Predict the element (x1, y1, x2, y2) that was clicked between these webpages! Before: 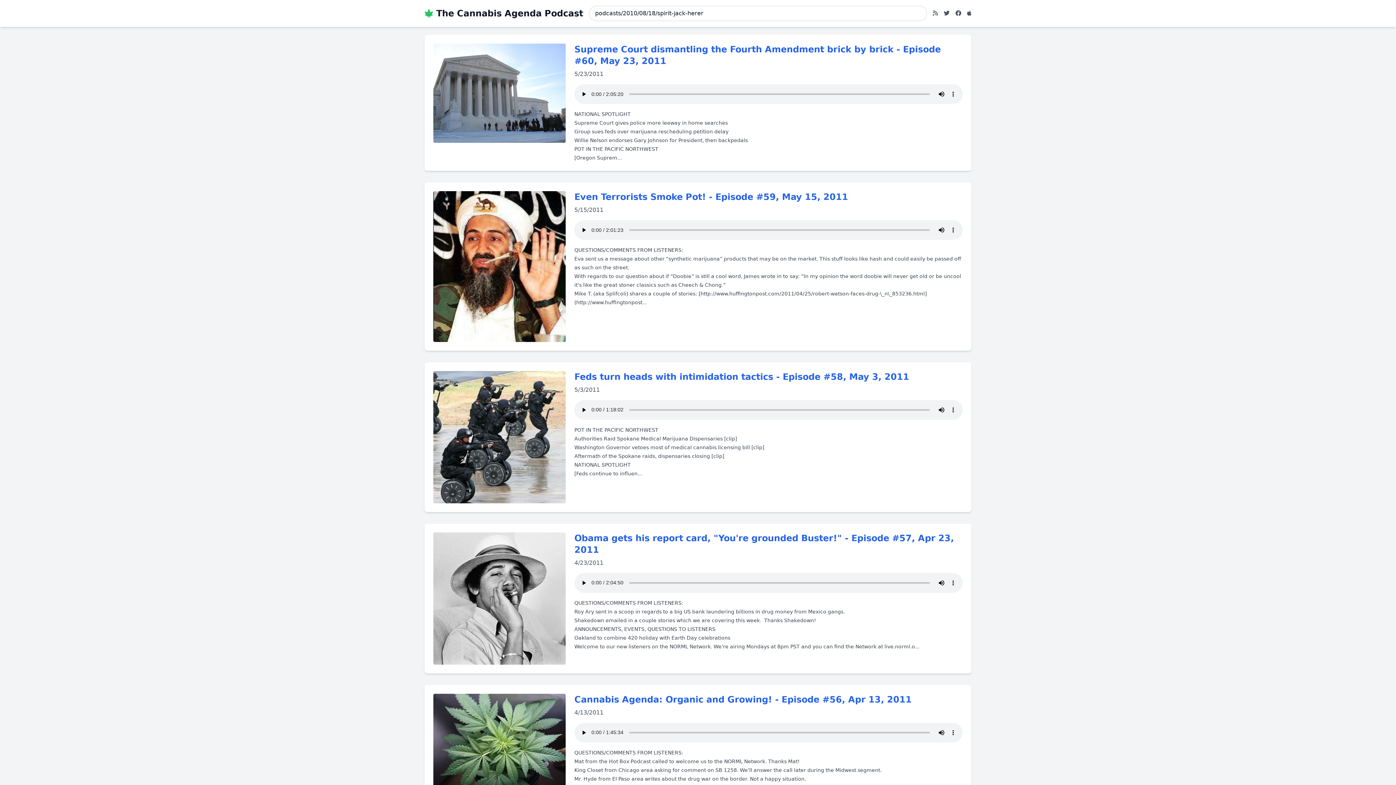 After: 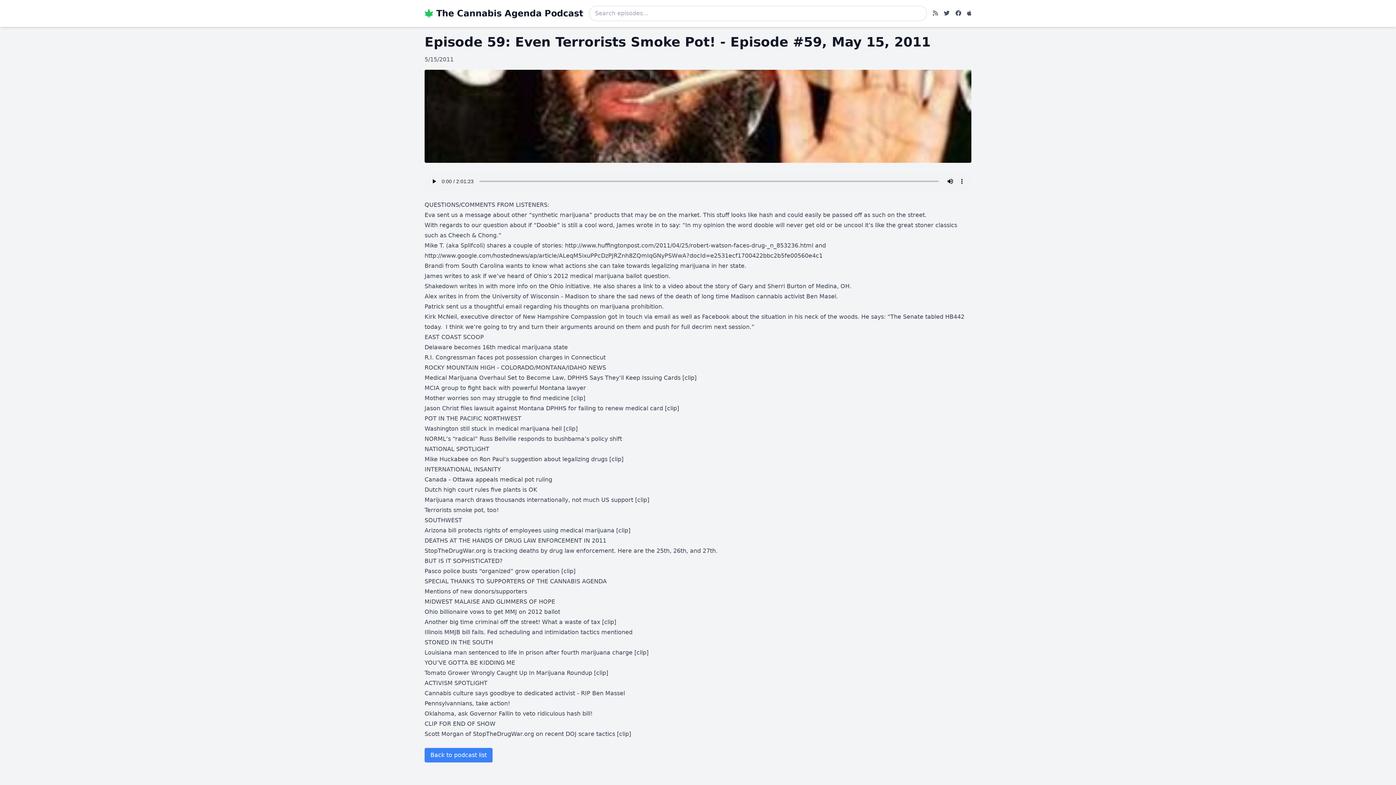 Action: bbox: (574, 192, 848, 202) label: Even Terrorists Smoke Pot! - Episode #59, May 15, 2011